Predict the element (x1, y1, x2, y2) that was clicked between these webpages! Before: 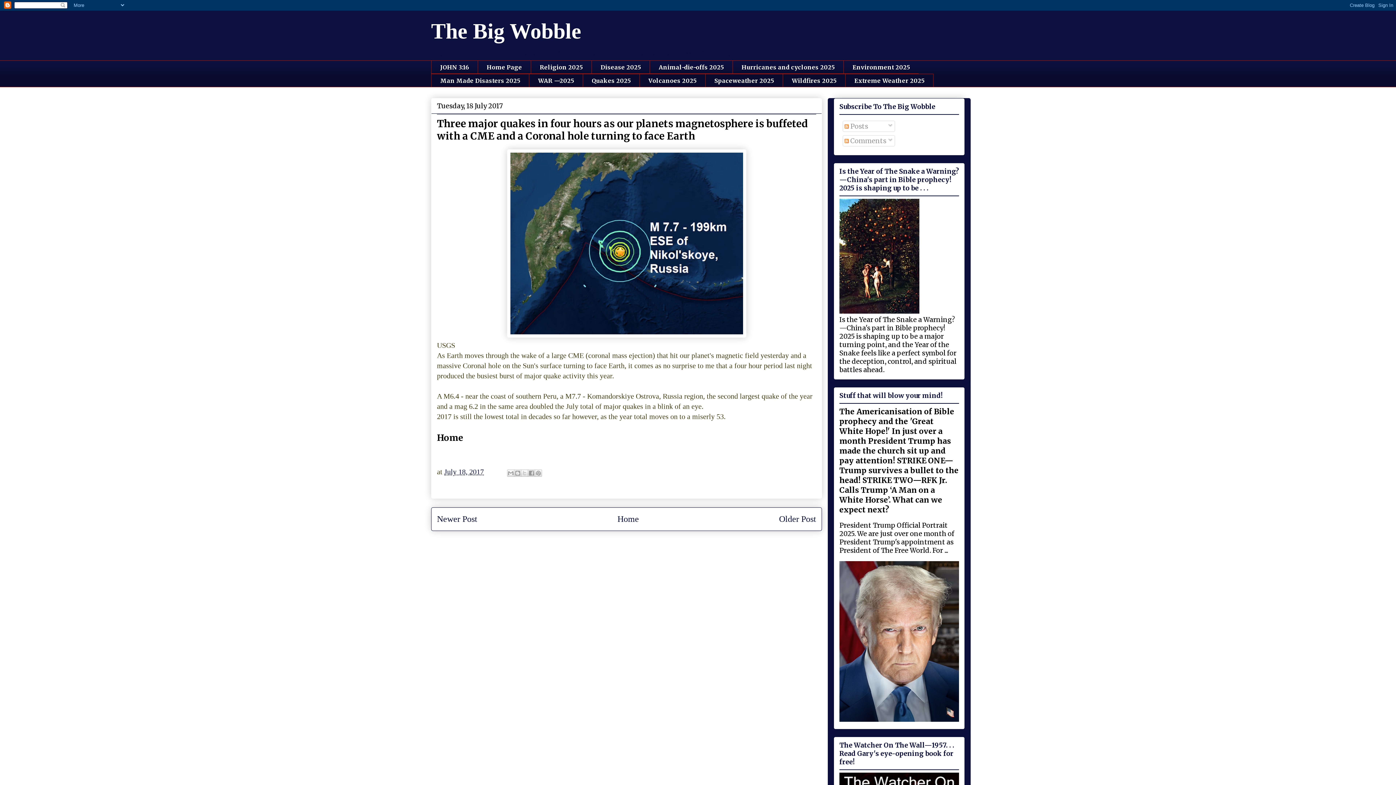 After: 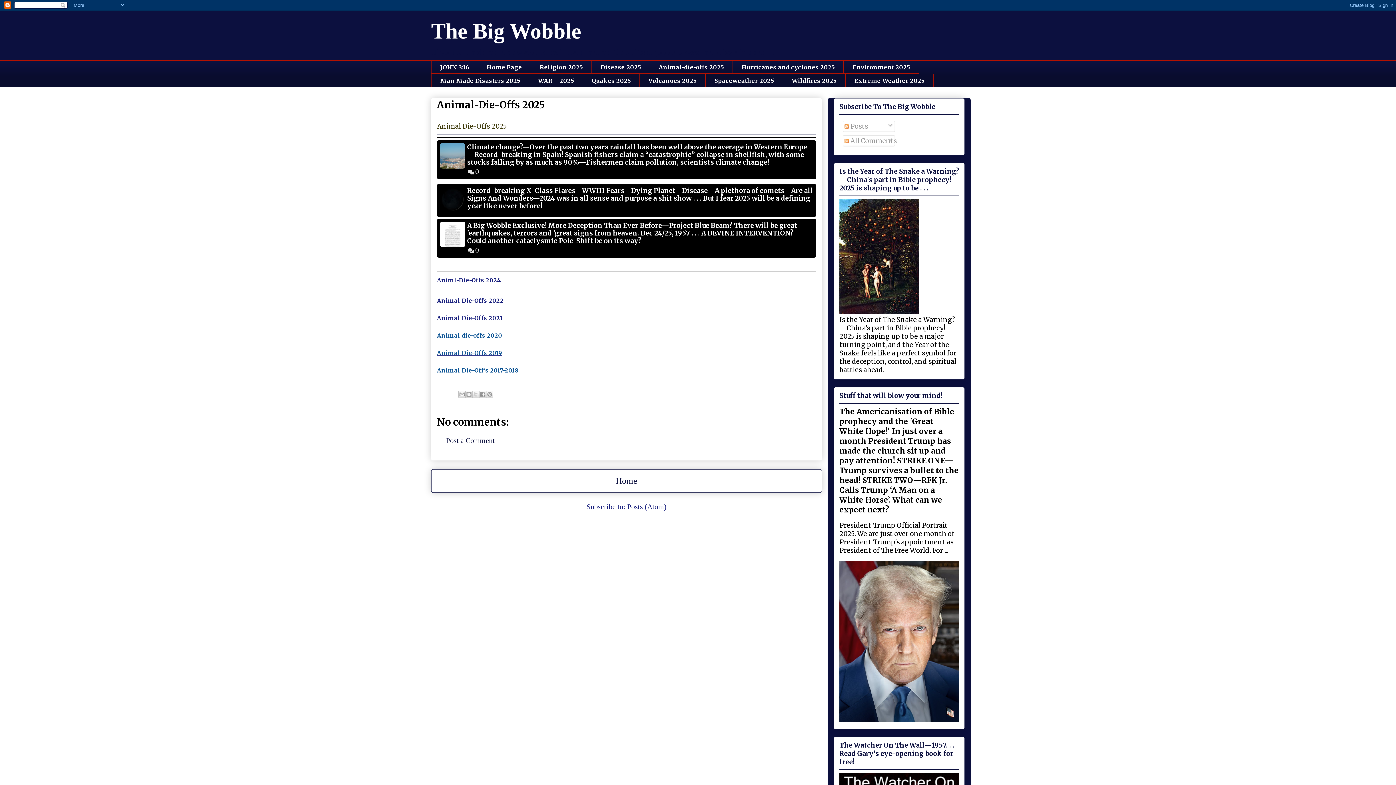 Action: label: Animal-die-offs 2025 bbox: (649, 60, 732, 73)